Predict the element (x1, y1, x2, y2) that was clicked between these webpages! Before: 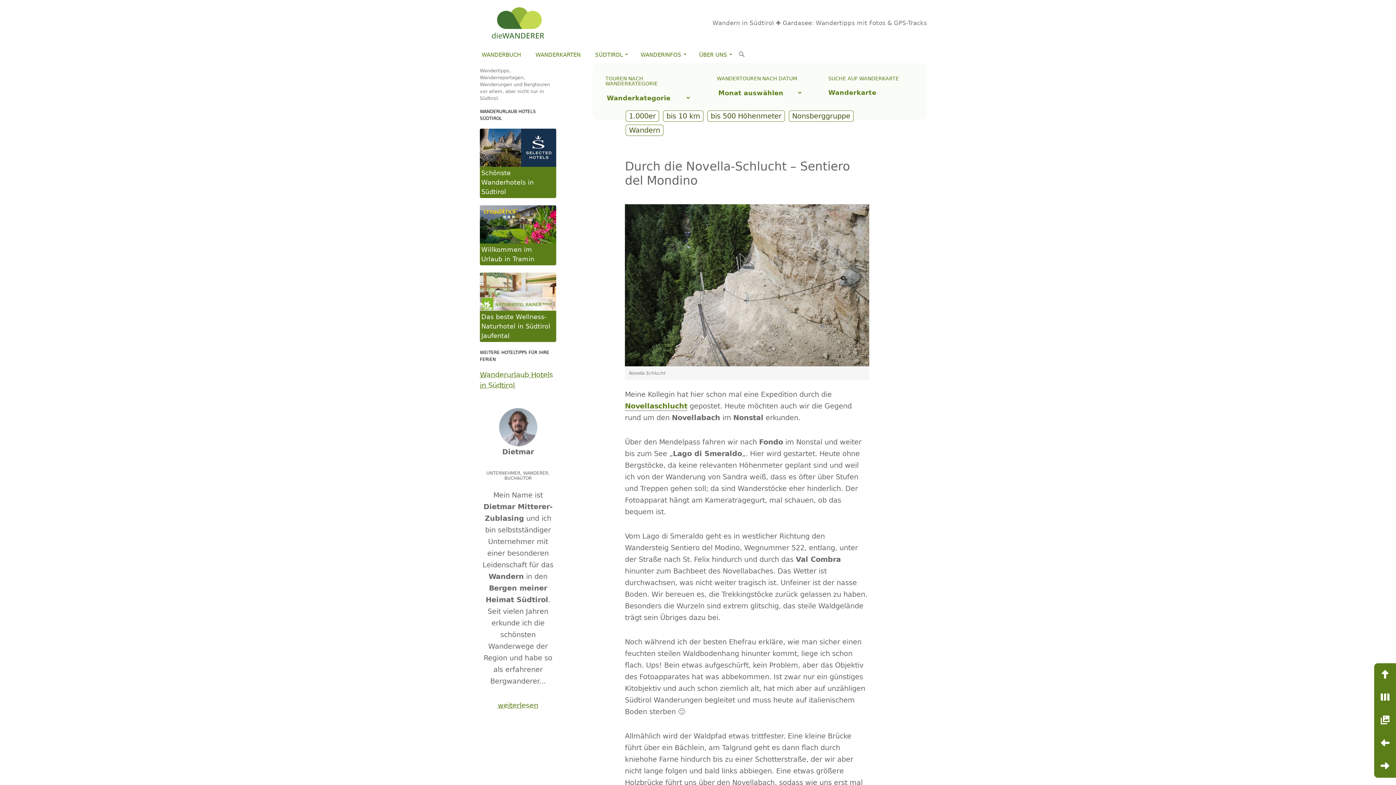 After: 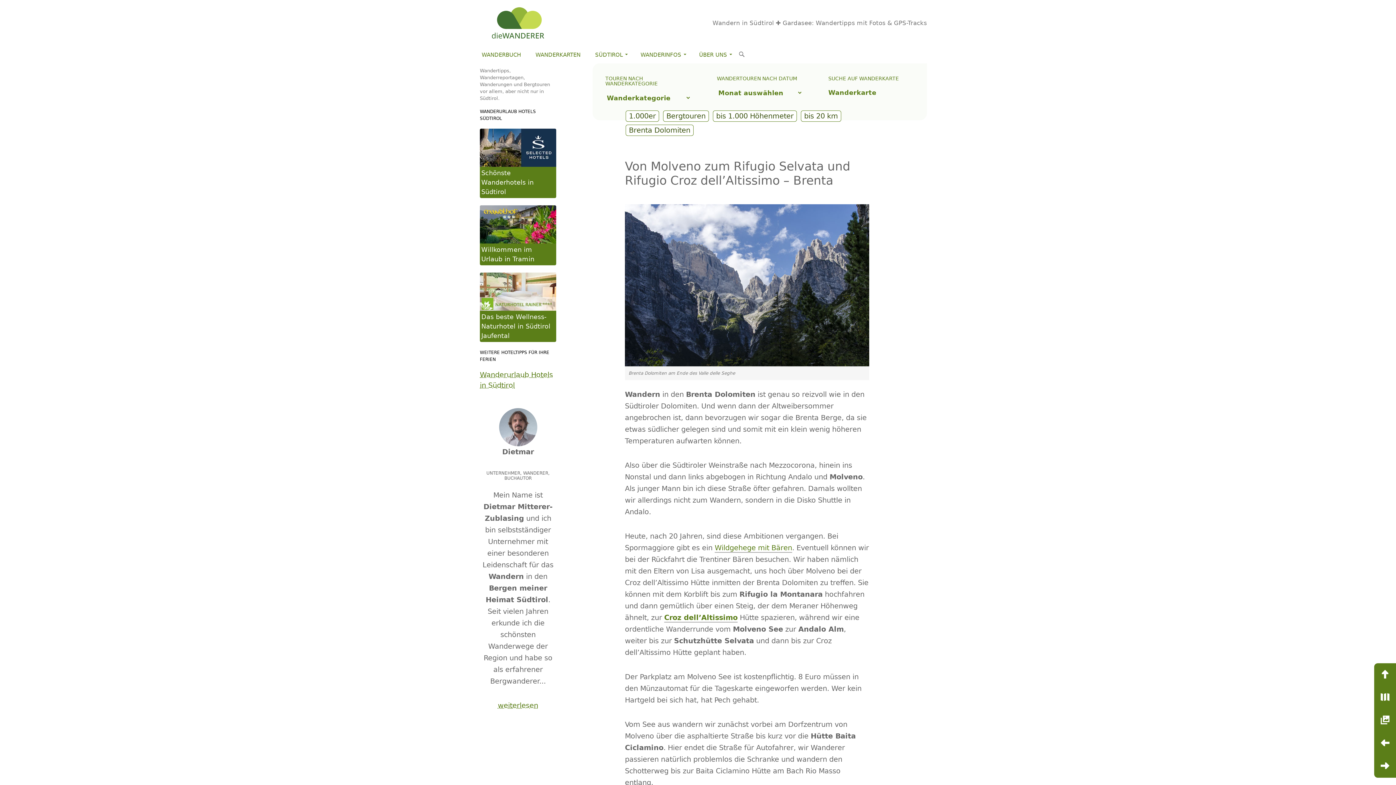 Action: bbox: (1374, 755, 1396, 778)